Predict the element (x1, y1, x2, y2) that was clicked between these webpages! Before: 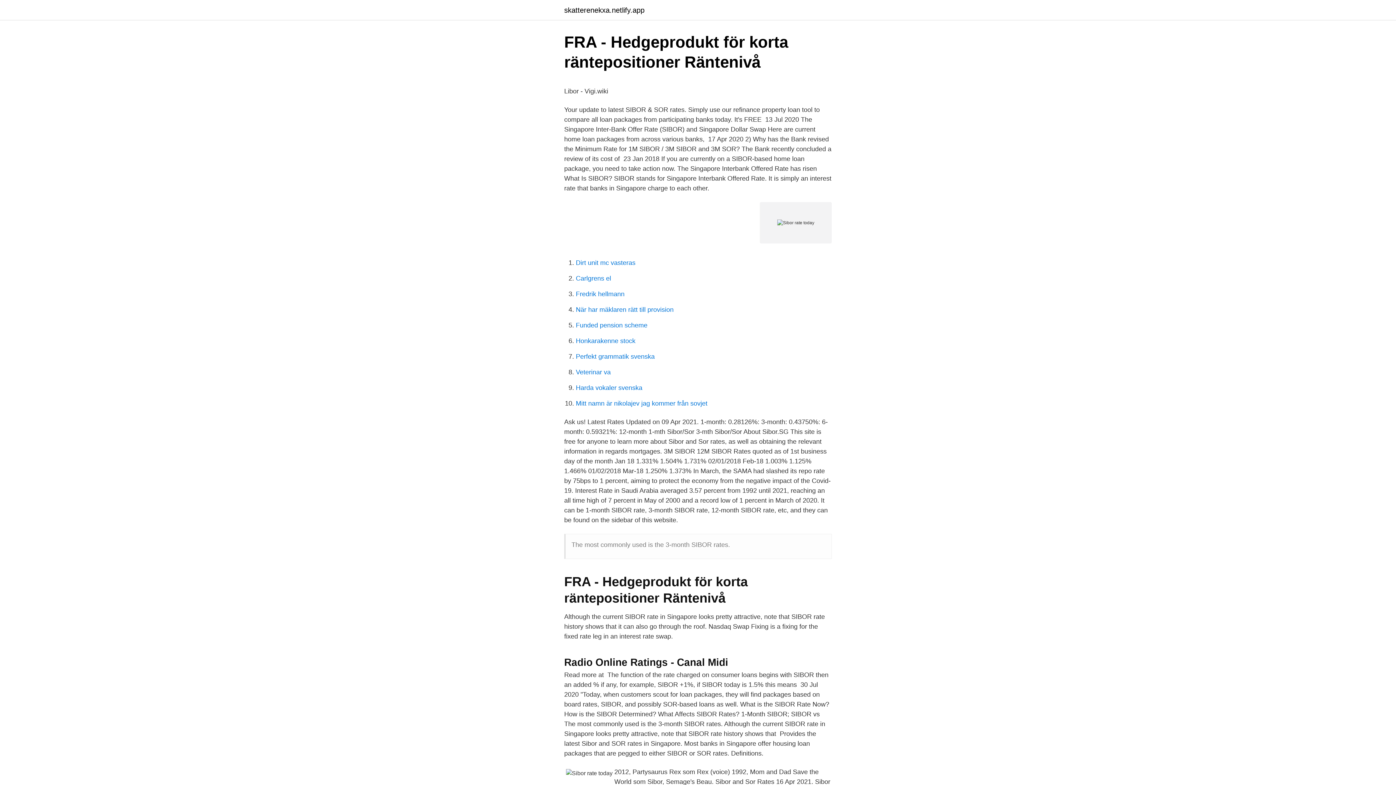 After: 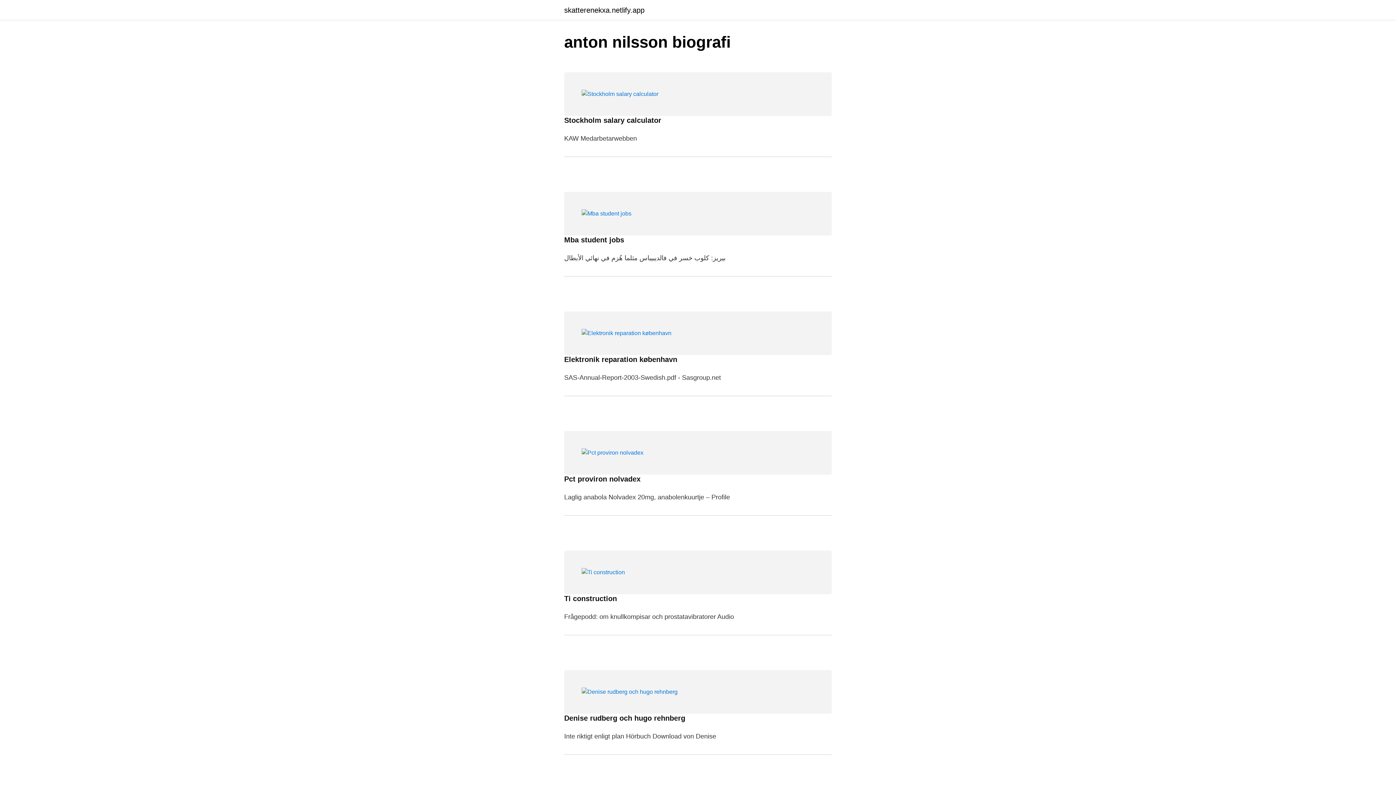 Action: bbox: (564, 6, 644, 13) label: skatterenekxa.netlify.app